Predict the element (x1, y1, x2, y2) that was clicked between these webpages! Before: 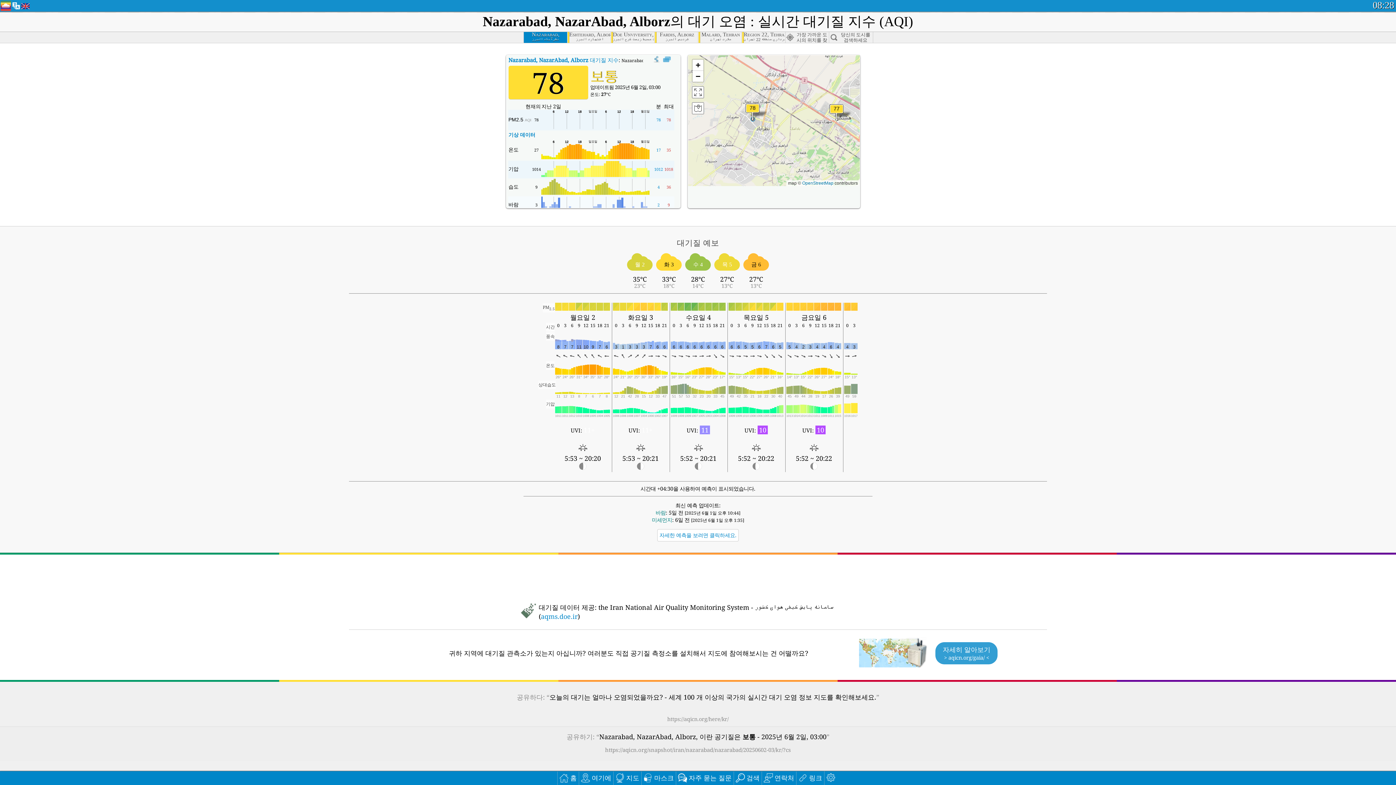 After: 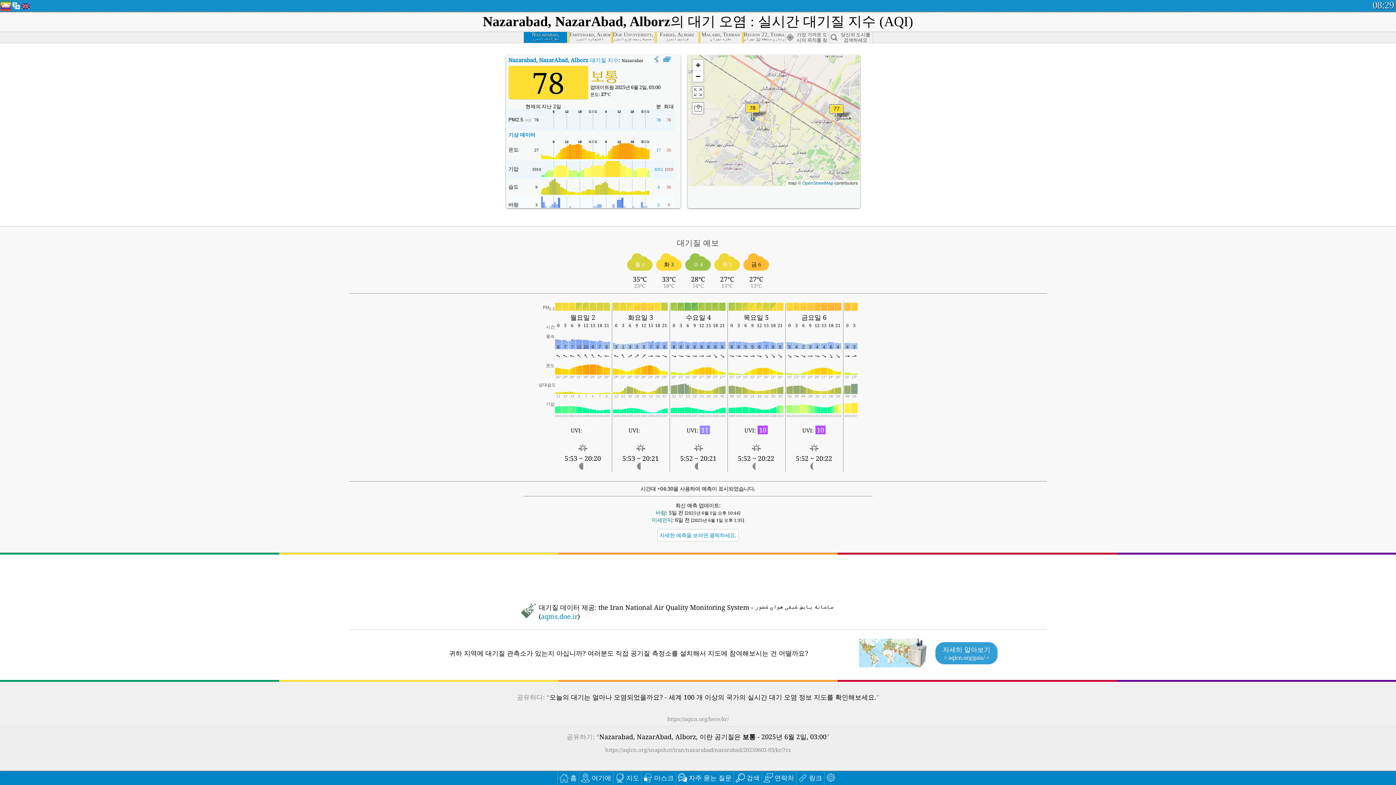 Action: bbox: (0, 0, 10, 10)